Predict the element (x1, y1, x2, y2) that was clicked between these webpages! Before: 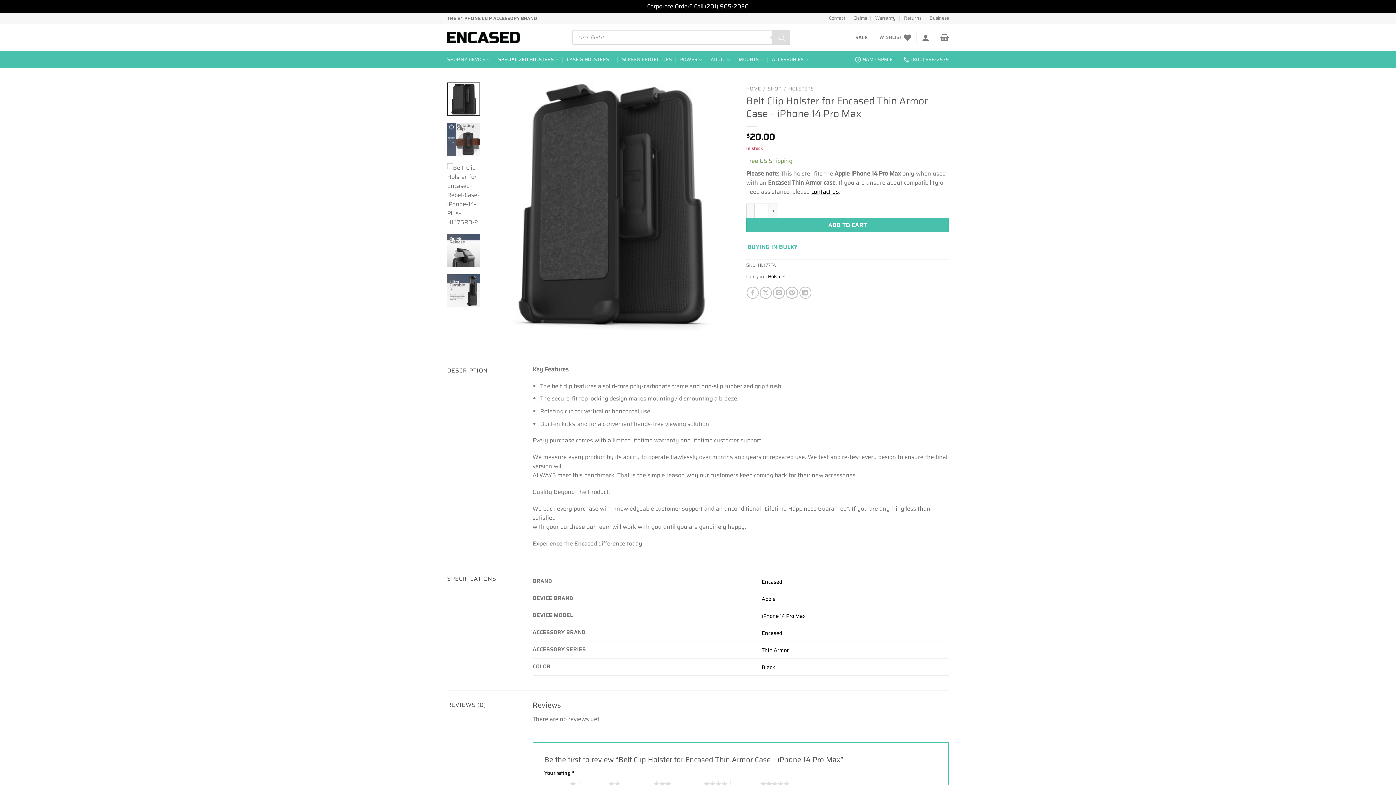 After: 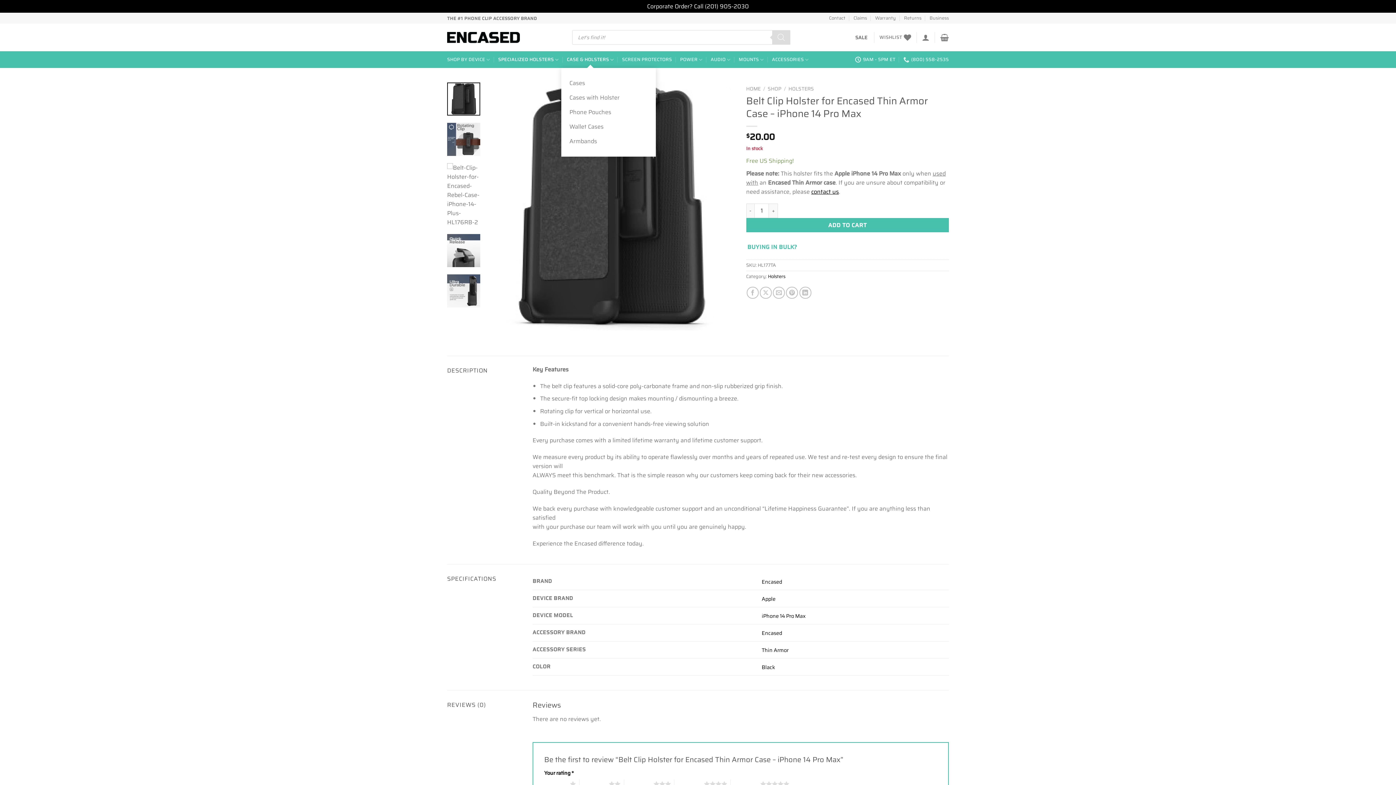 Action: bbox: (567, 51, 614, 68) label: CASE & HOLSTERS